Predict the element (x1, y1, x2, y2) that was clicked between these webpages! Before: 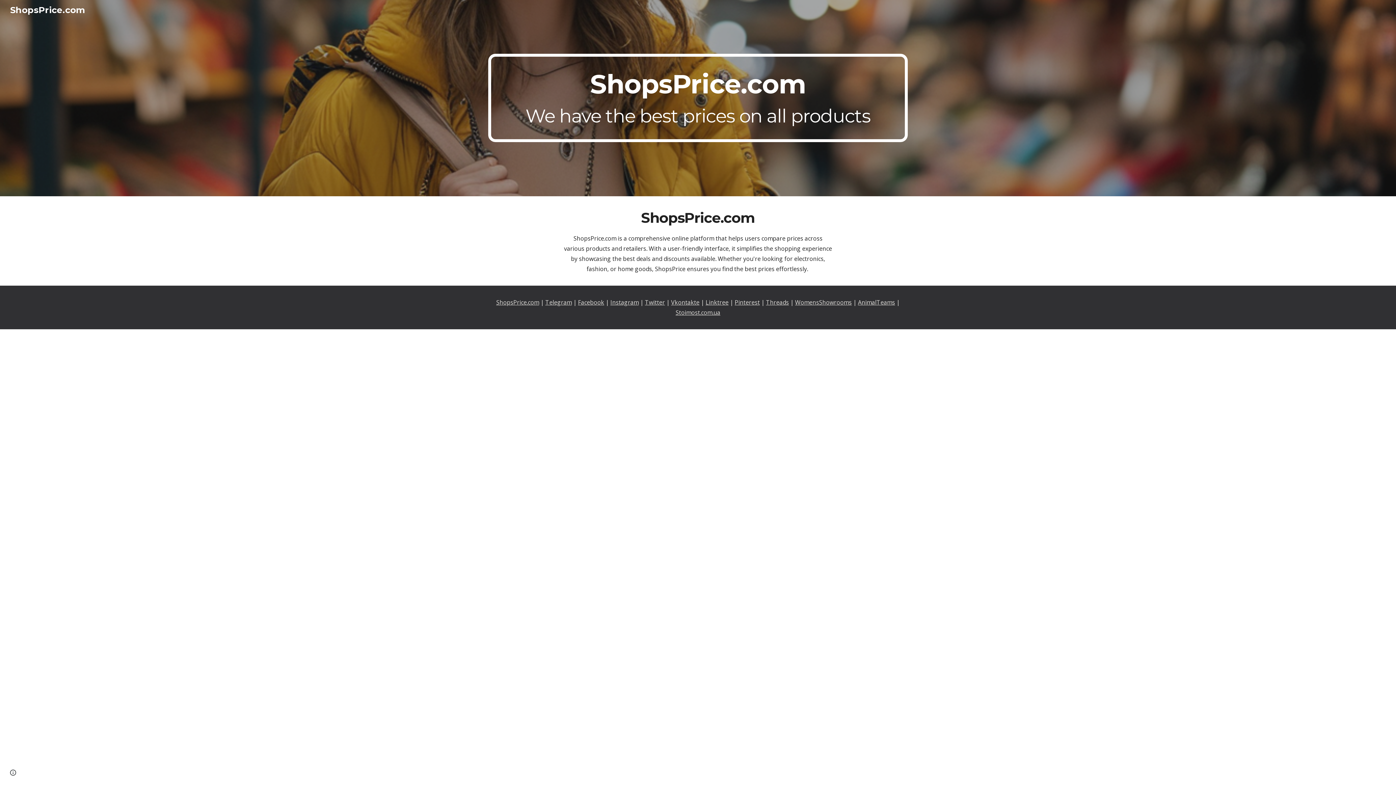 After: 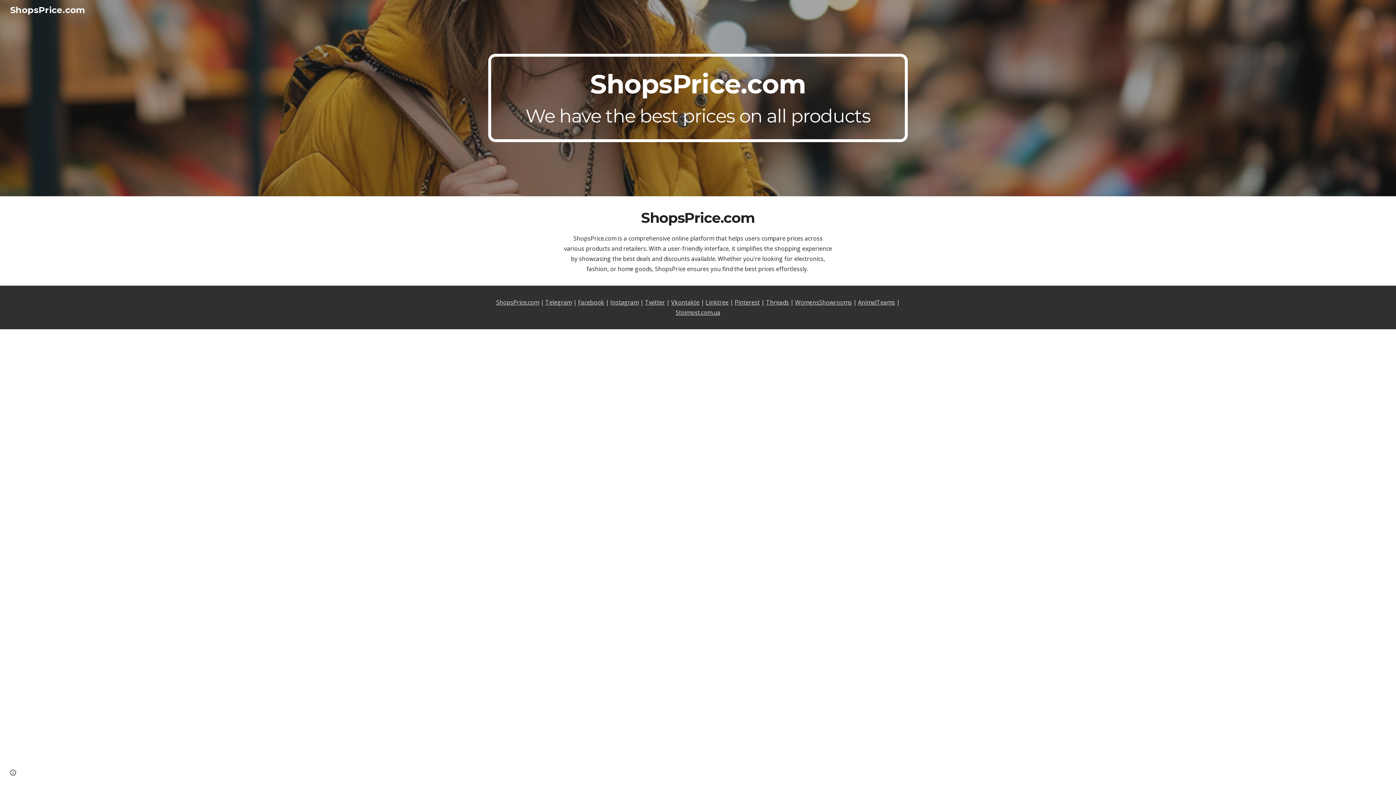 Action: bbox: (610, 298, 638, 306) label: Instagram